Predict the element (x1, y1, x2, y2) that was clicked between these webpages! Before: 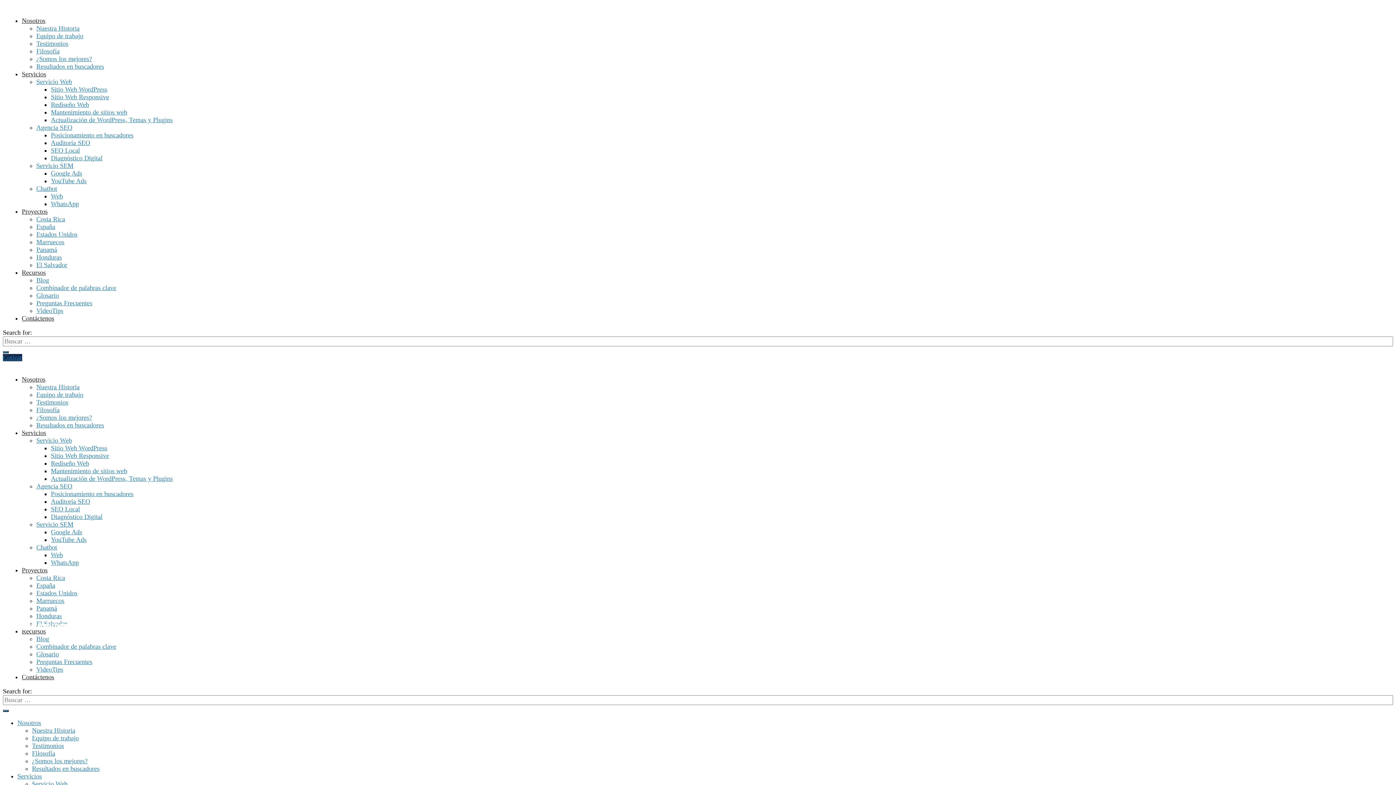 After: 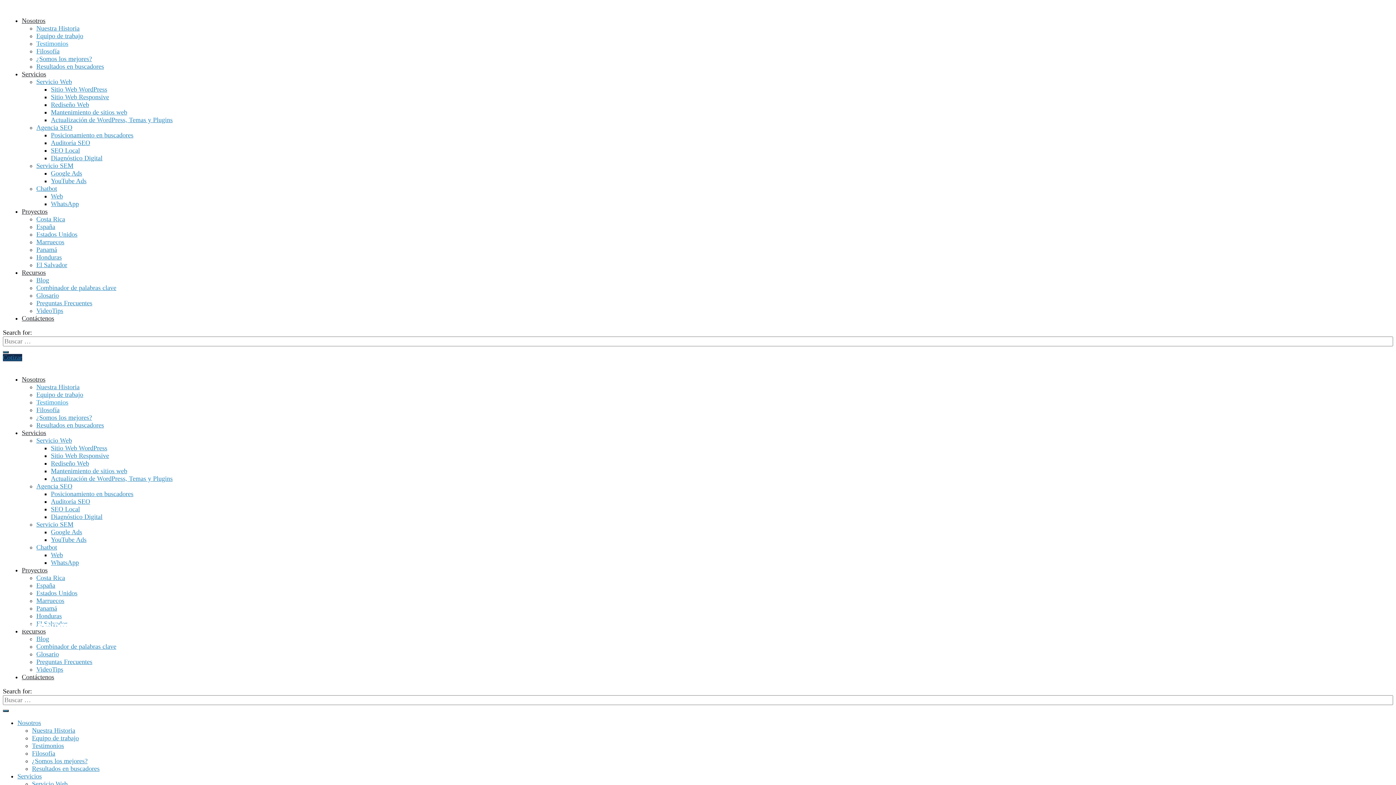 Action: label: Testimonios bbox: (36, 398, 68, 406)